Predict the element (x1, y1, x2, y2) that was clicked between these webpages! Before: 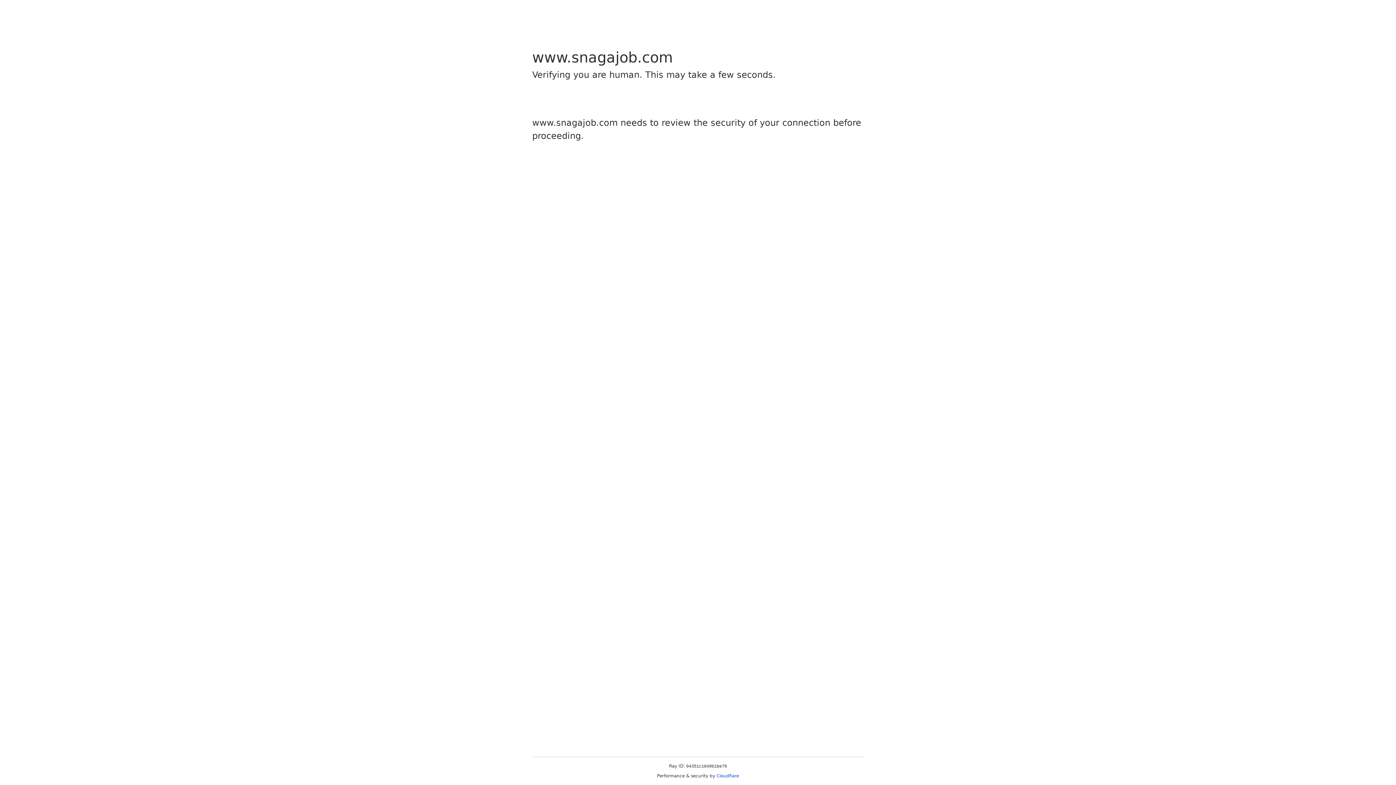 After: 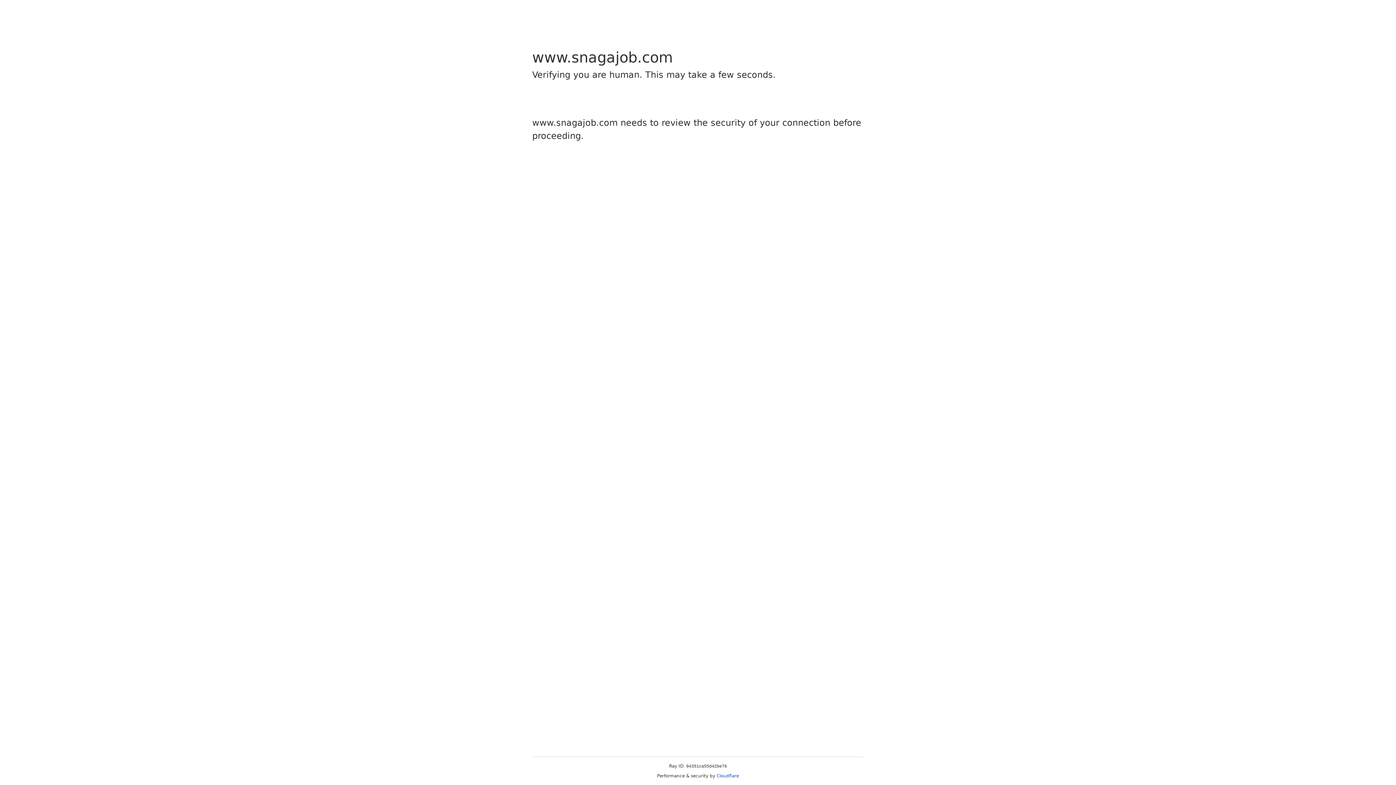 Action: bbox: (716, 773, 739, 778) label: Cloudflare